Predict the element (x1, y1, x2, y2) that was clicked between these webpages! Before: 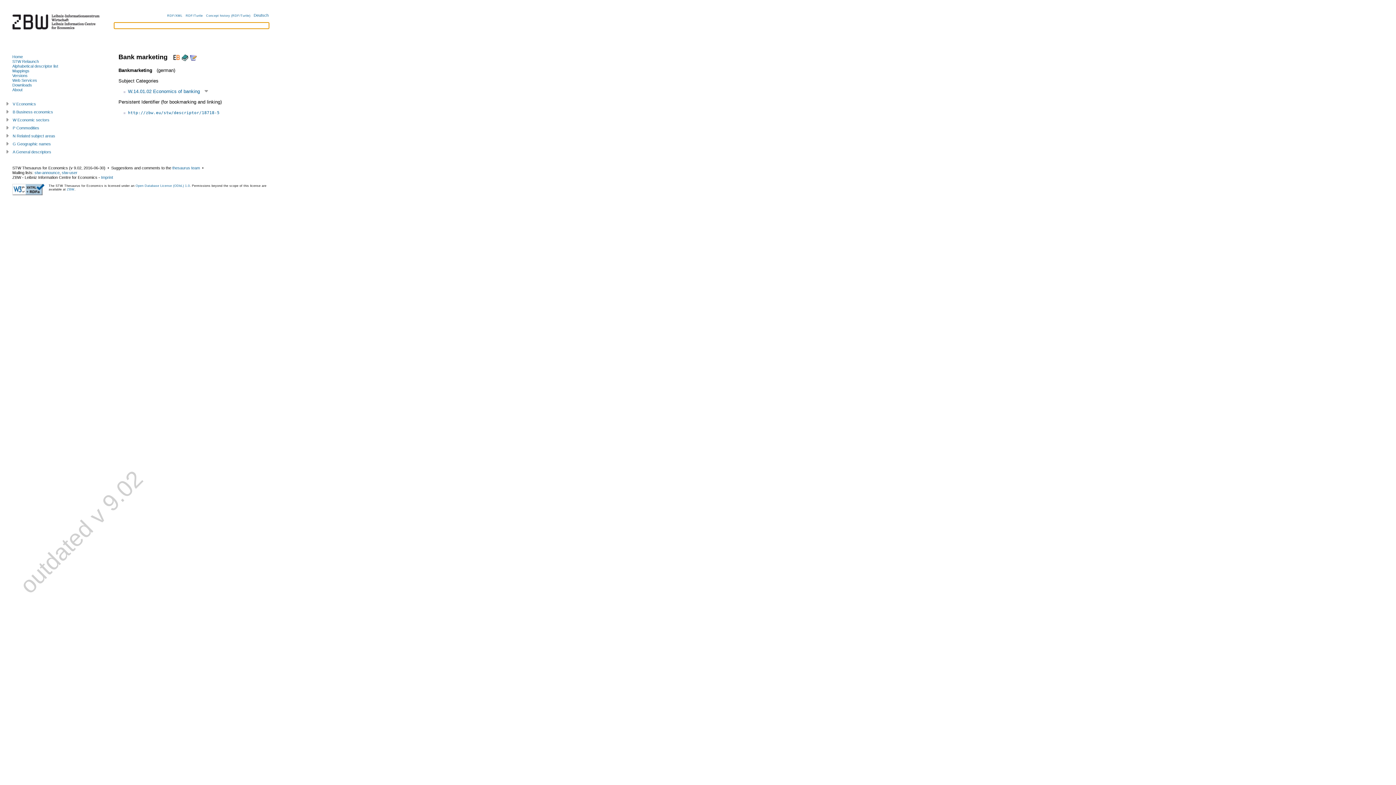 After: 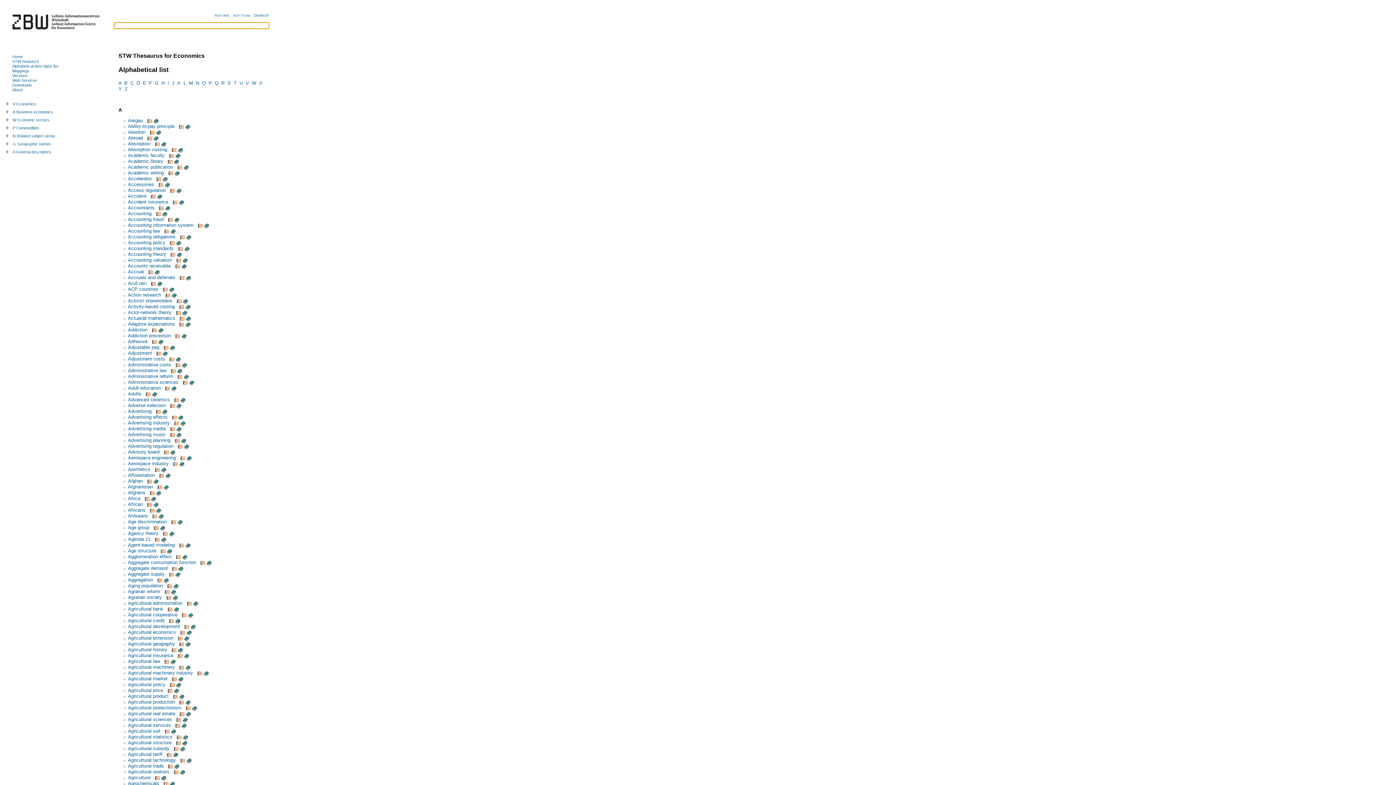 Action: bbox: (12, 63, 58, 68) label: Alphabetical descriptor list